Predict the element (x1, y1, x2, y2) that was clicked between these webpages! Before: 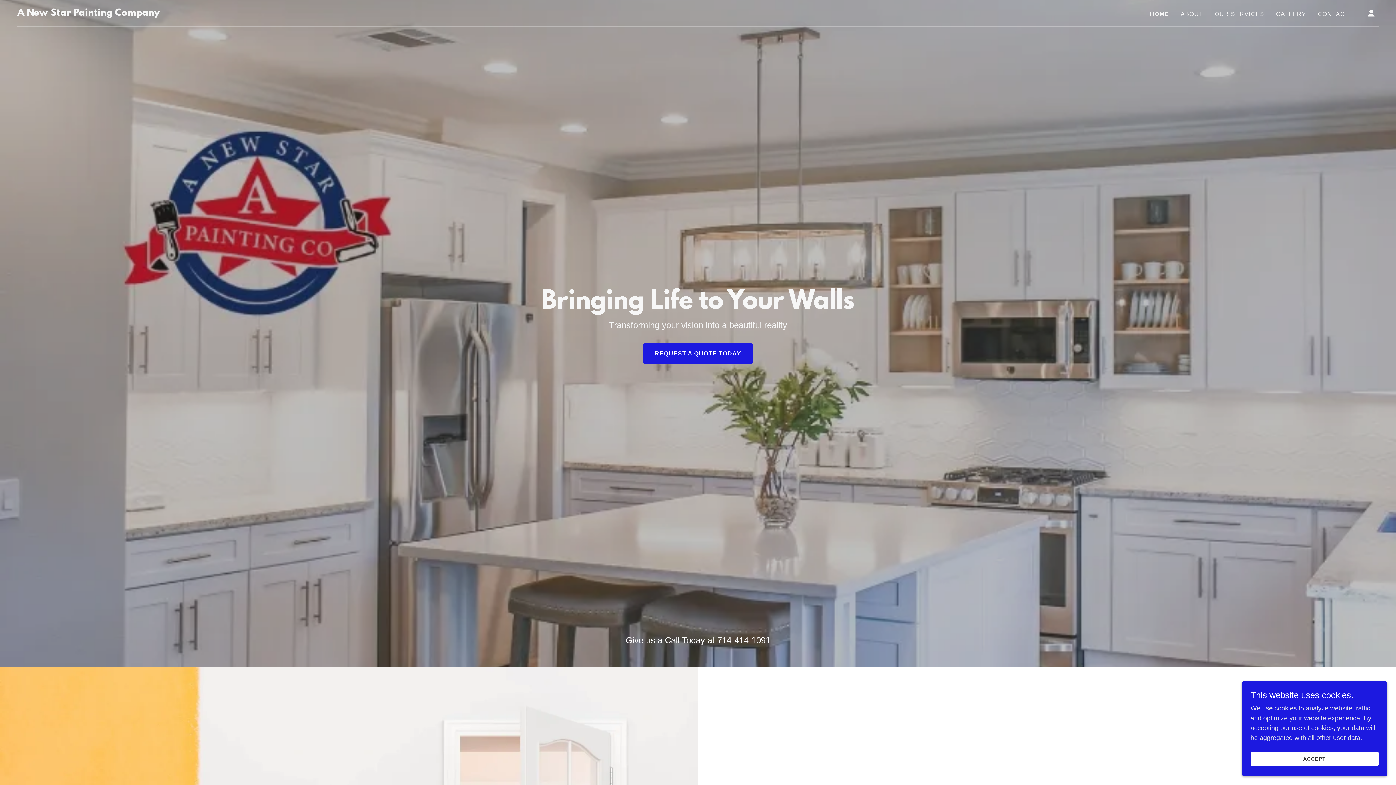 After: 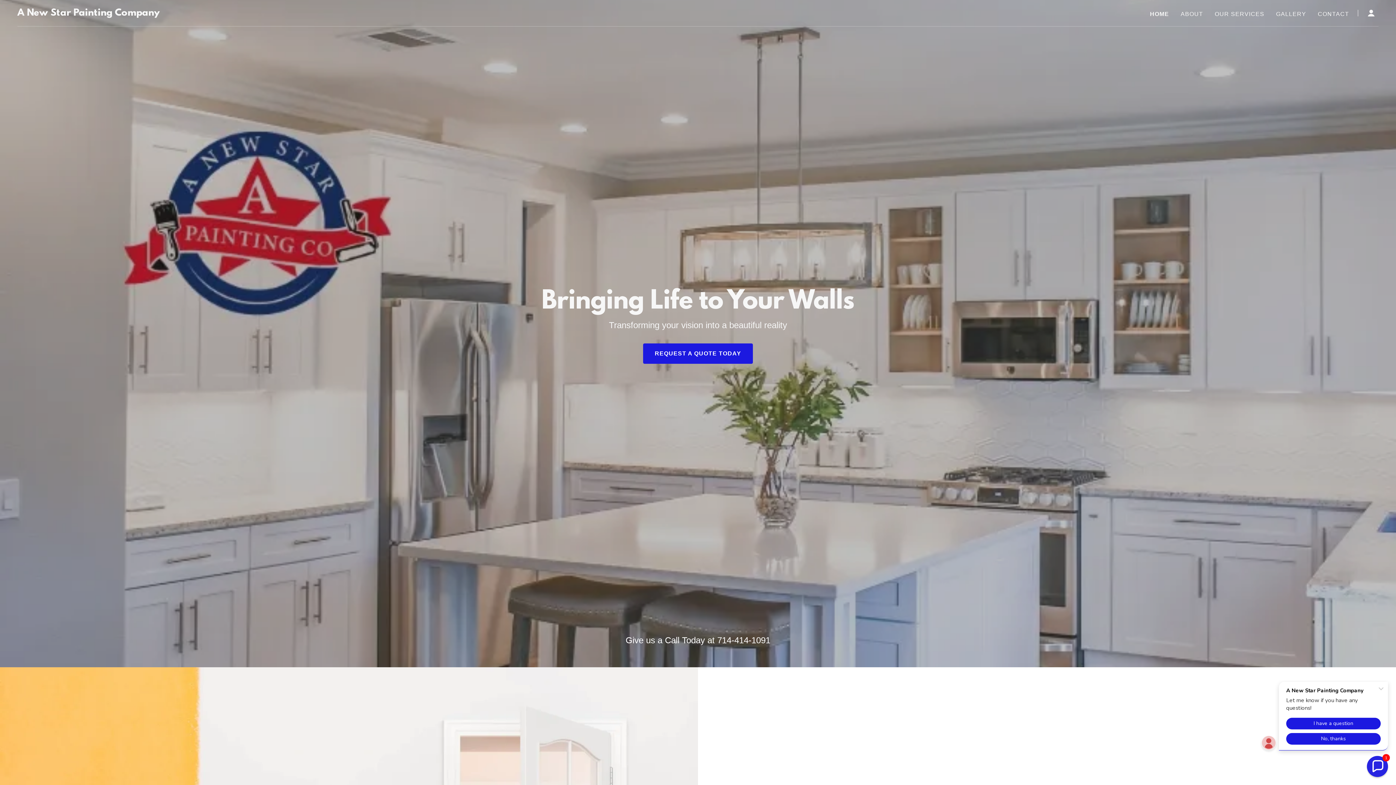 Action: bbox: (1250, 752, 1378, 766) label: ACCEPT